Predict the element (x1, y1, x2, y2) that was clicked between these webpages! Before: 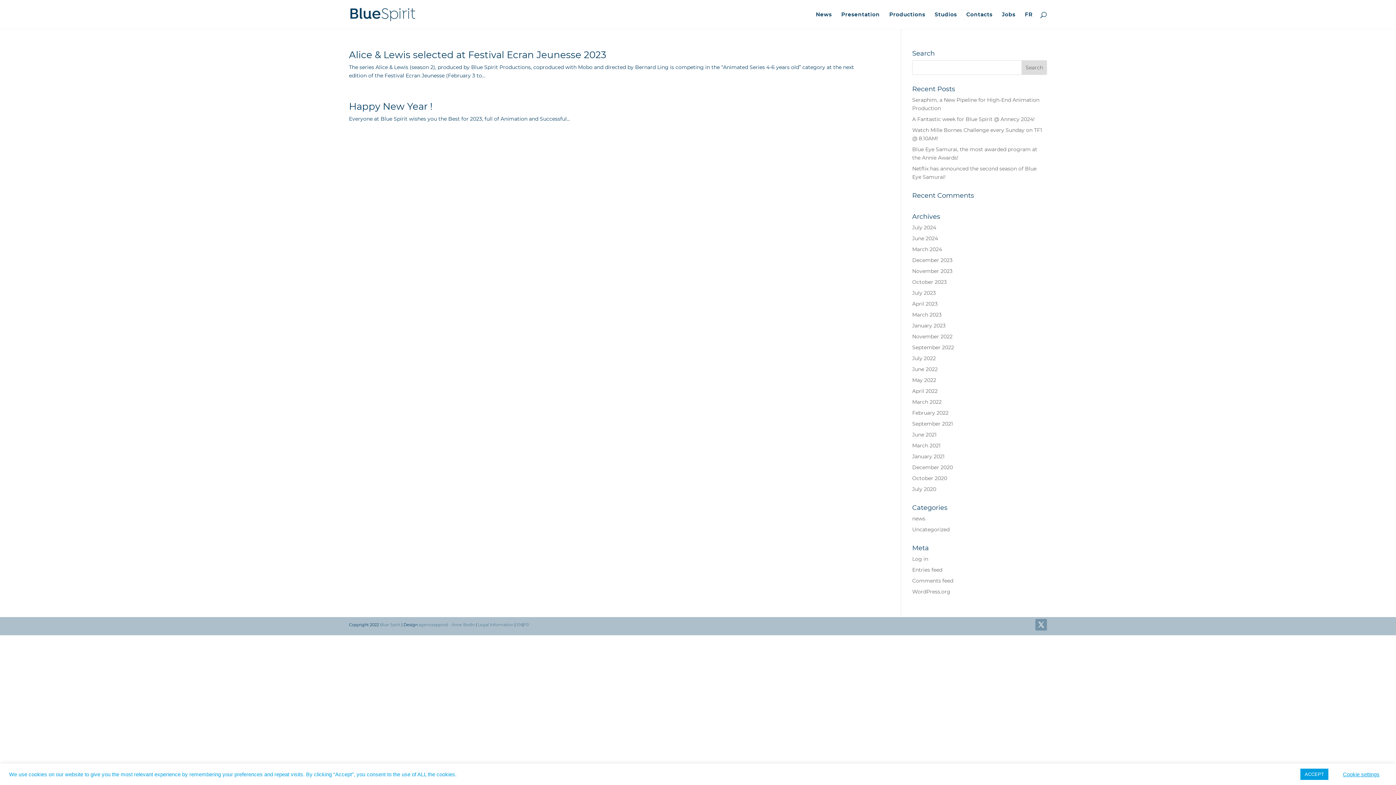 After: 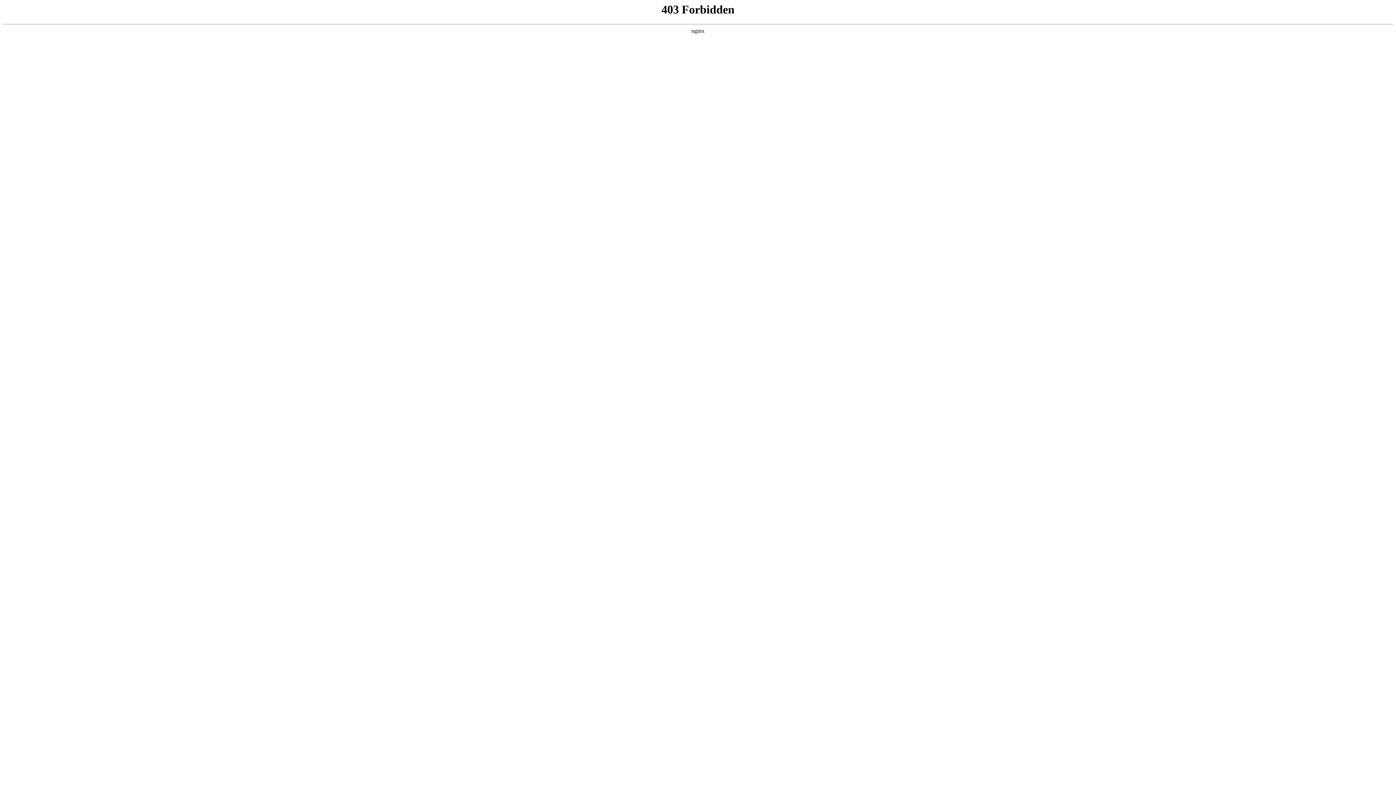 Action: bbox: (912, 588, 950, 595) label: WordPress.org